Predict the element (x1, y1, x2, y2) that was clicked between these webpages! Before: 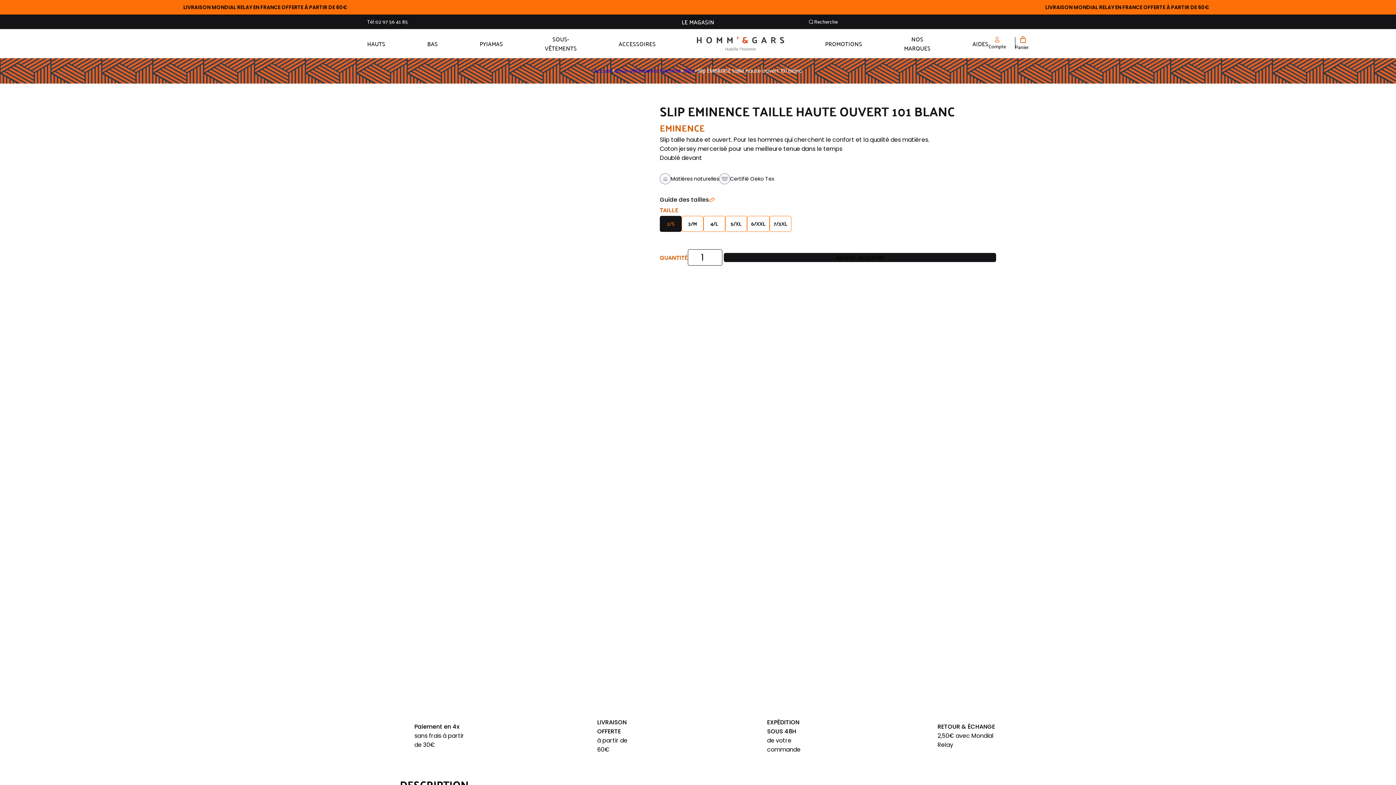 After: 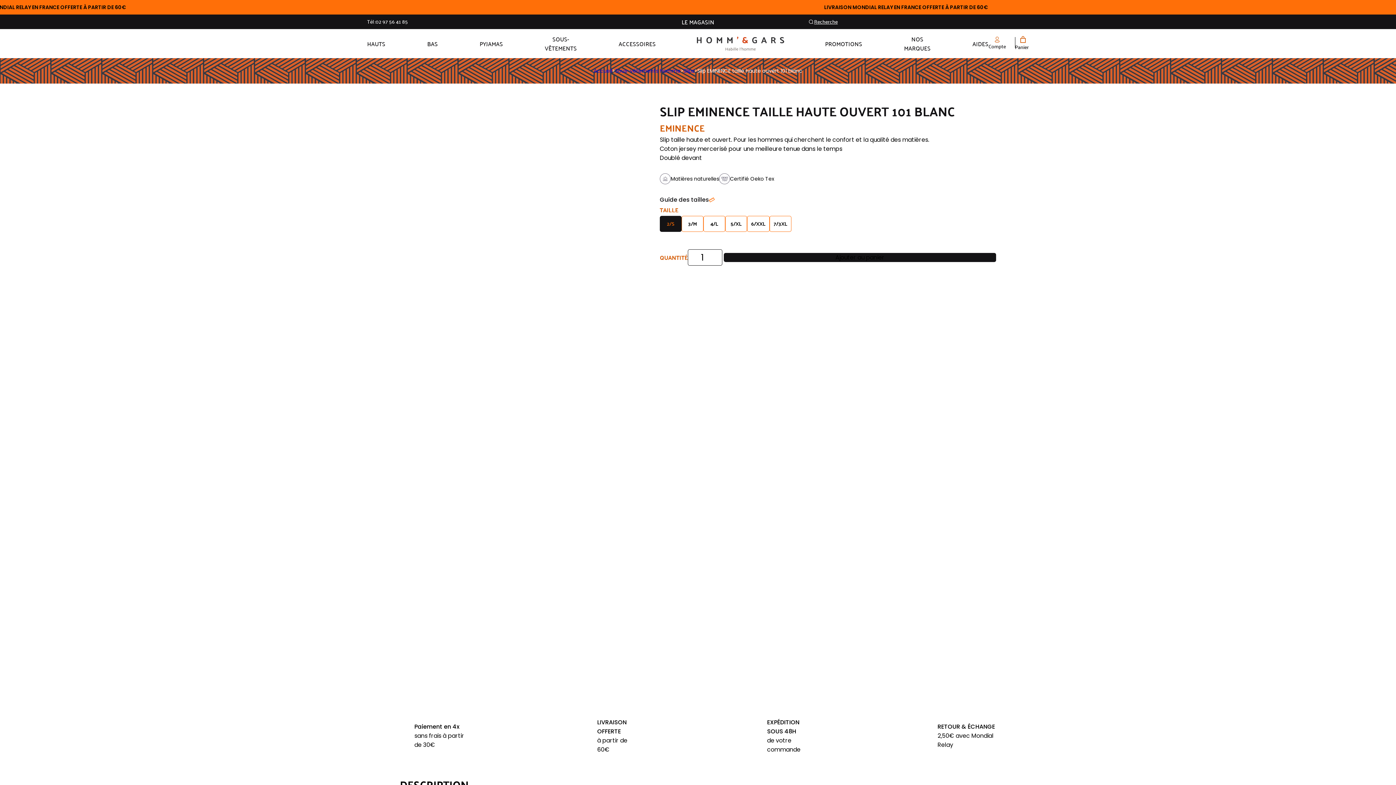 Action: bbox: (808, 17, 837, 25) label: Recherche